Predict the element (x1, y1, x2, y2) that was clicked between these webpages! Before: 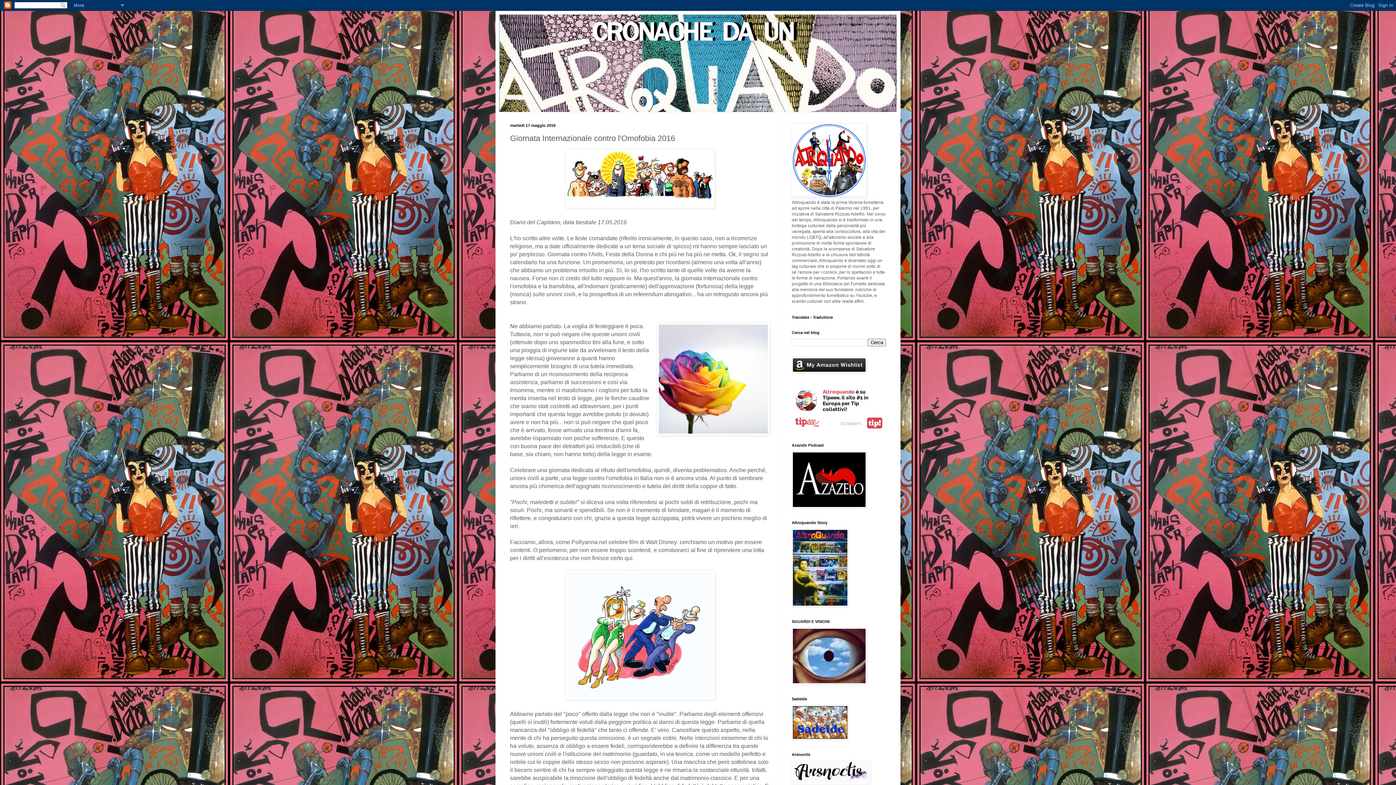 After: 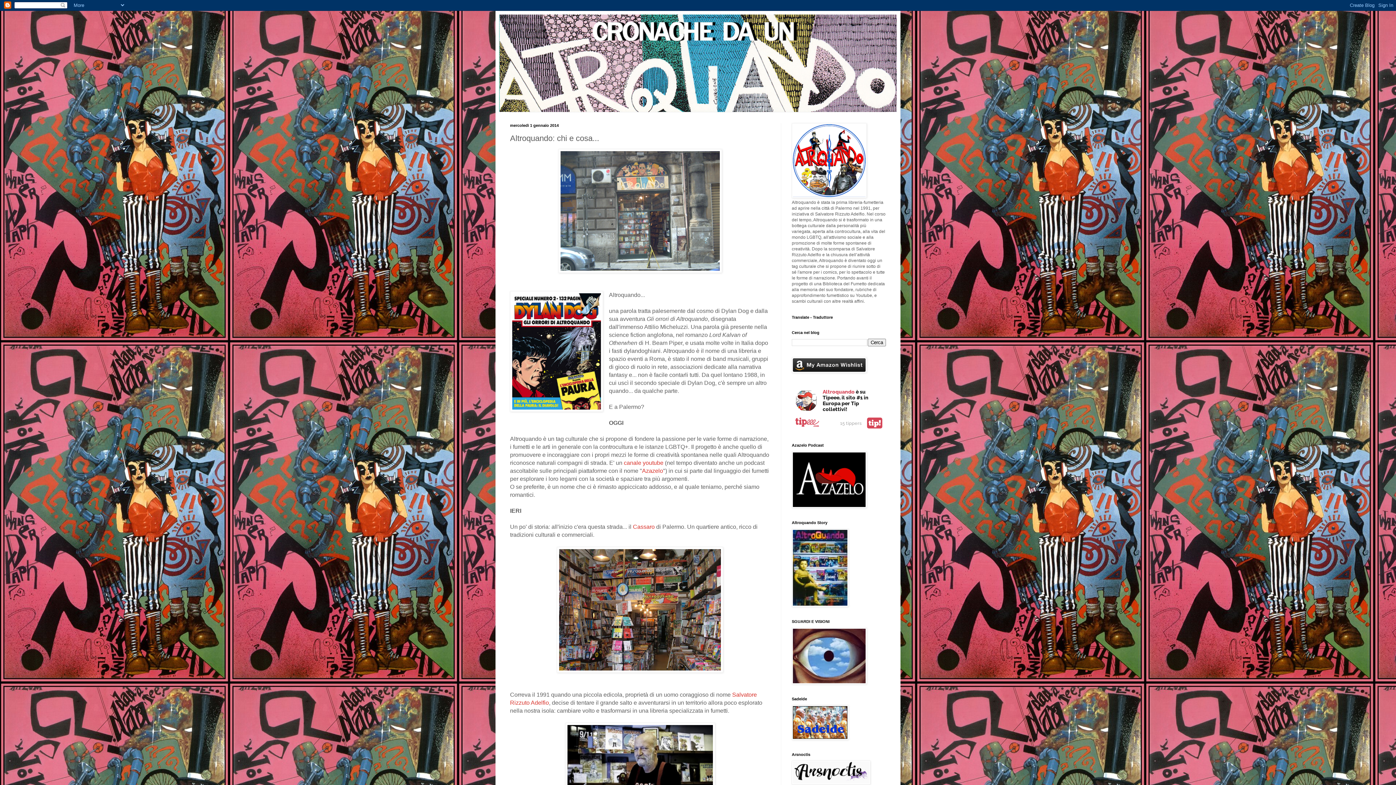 Action: bbox: (792, 603, 848, 608)